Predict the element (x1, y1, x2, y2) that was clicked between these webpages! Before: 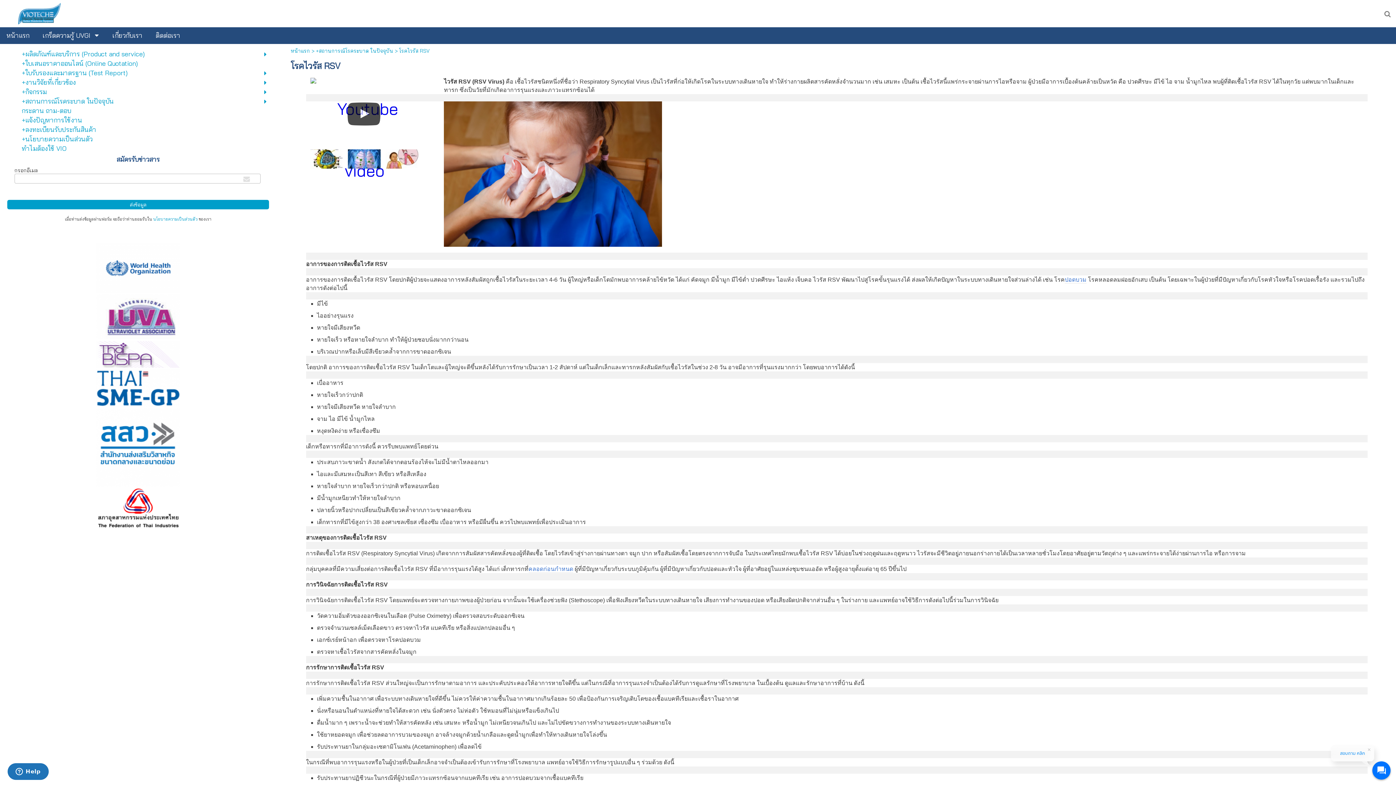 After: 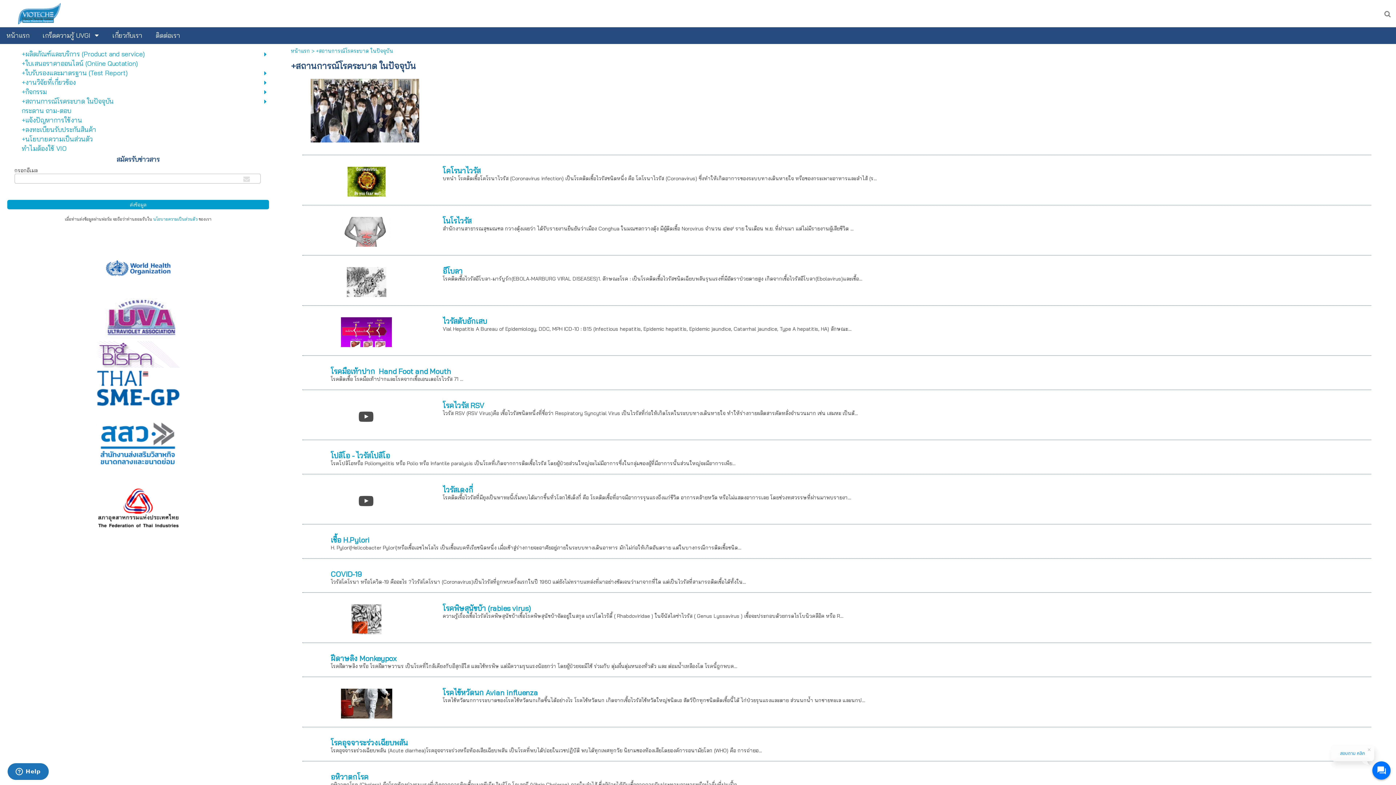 Action: bbox: (21, 97, 232, 105) label: +สถานการณ์โรคระบาด ในปัจจุบัน